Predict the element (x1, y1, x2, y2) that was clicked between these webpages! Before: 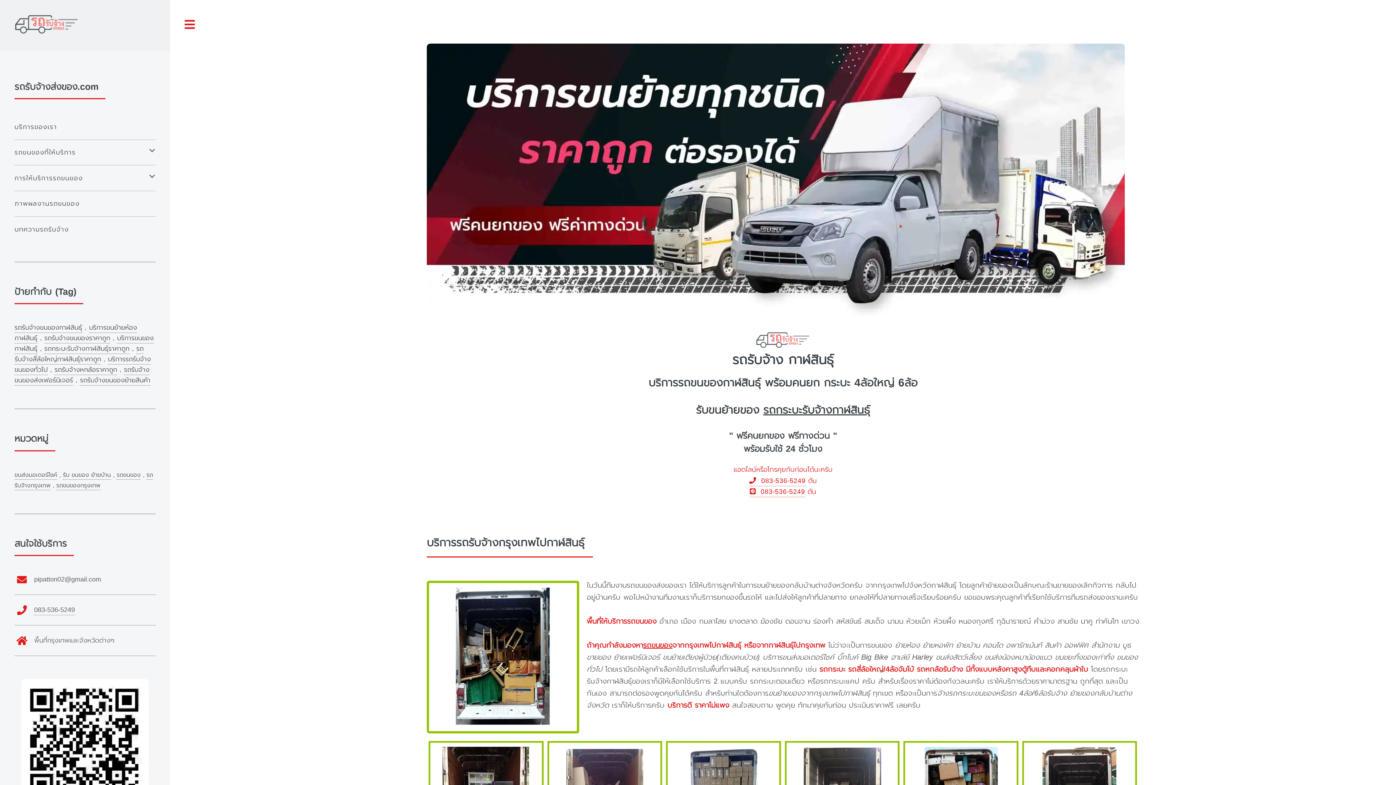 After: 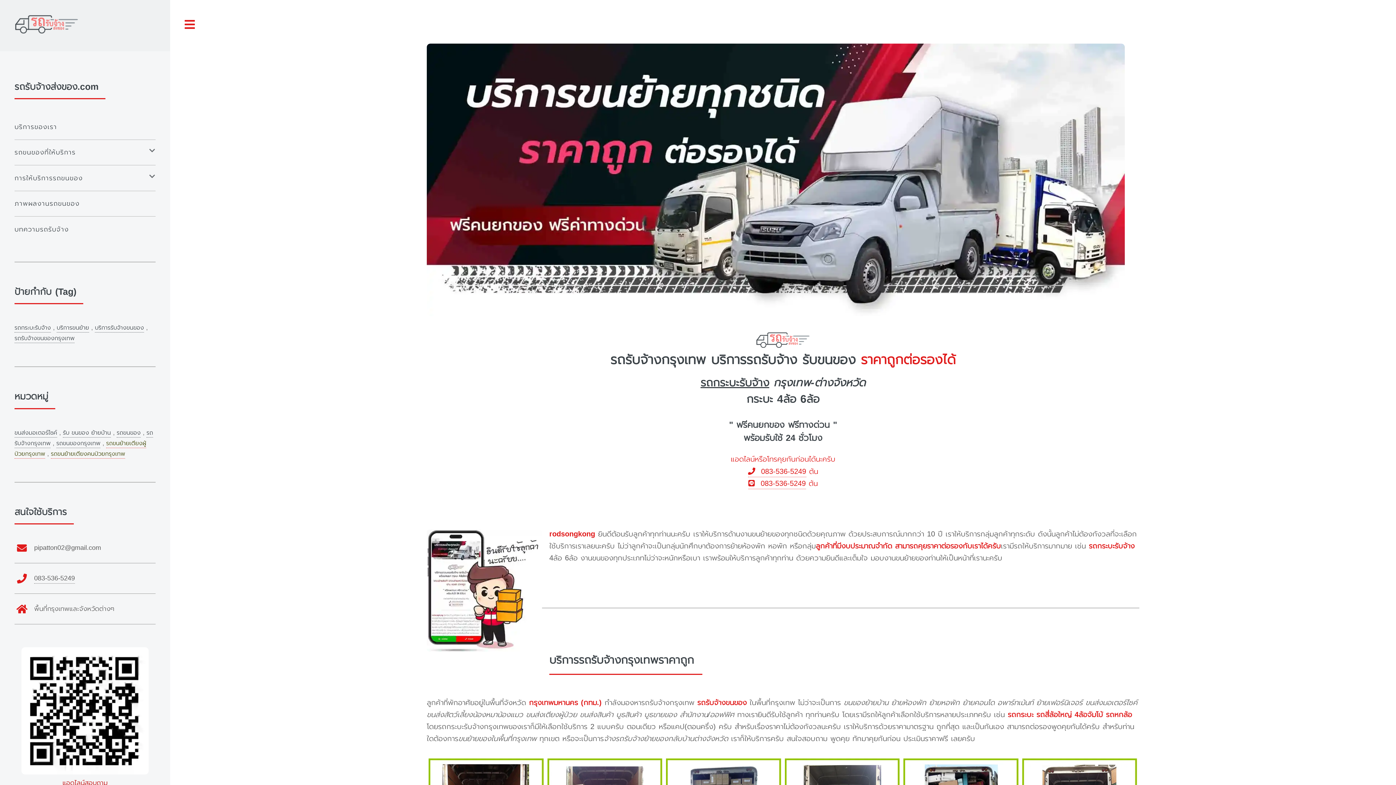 Action: bbox: (14, 117, 155, 136) label: บริการของเรา